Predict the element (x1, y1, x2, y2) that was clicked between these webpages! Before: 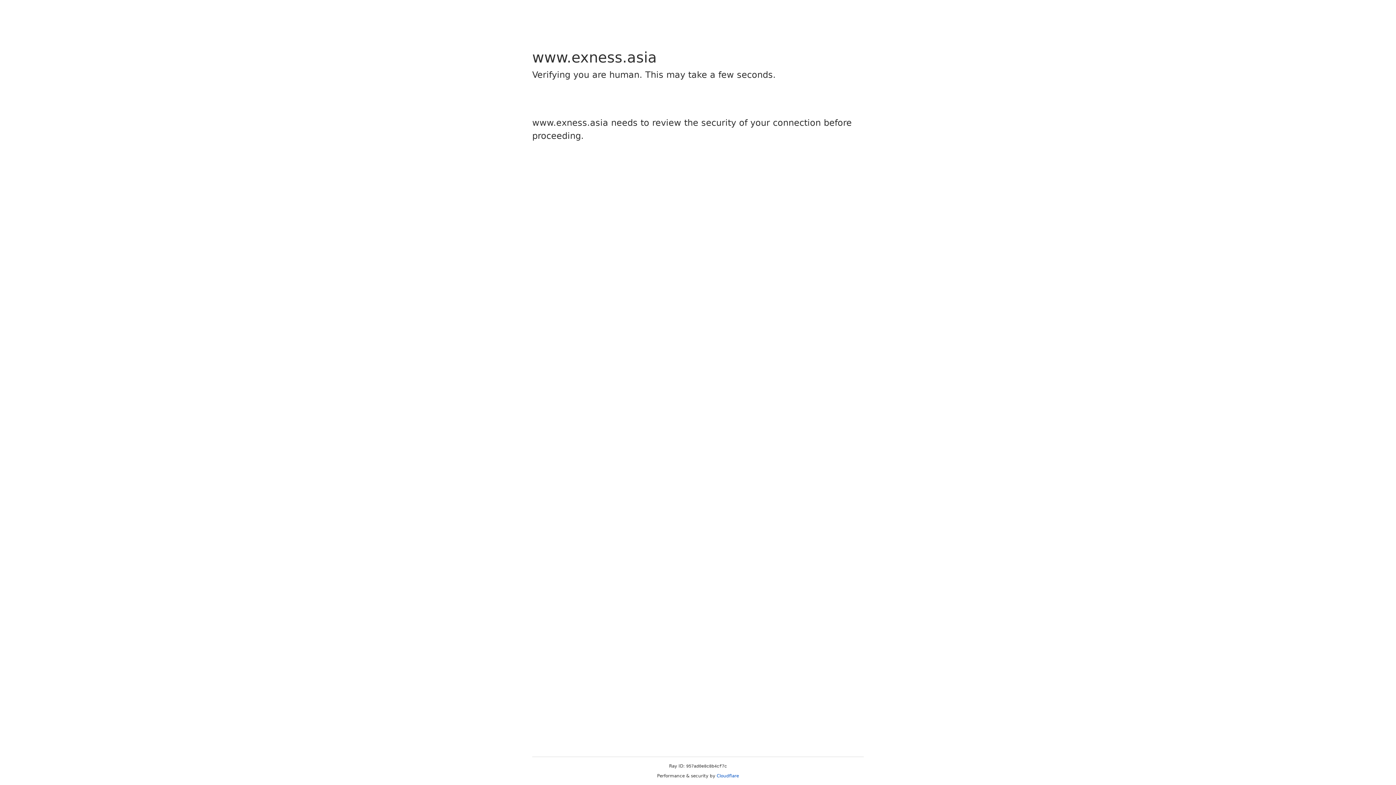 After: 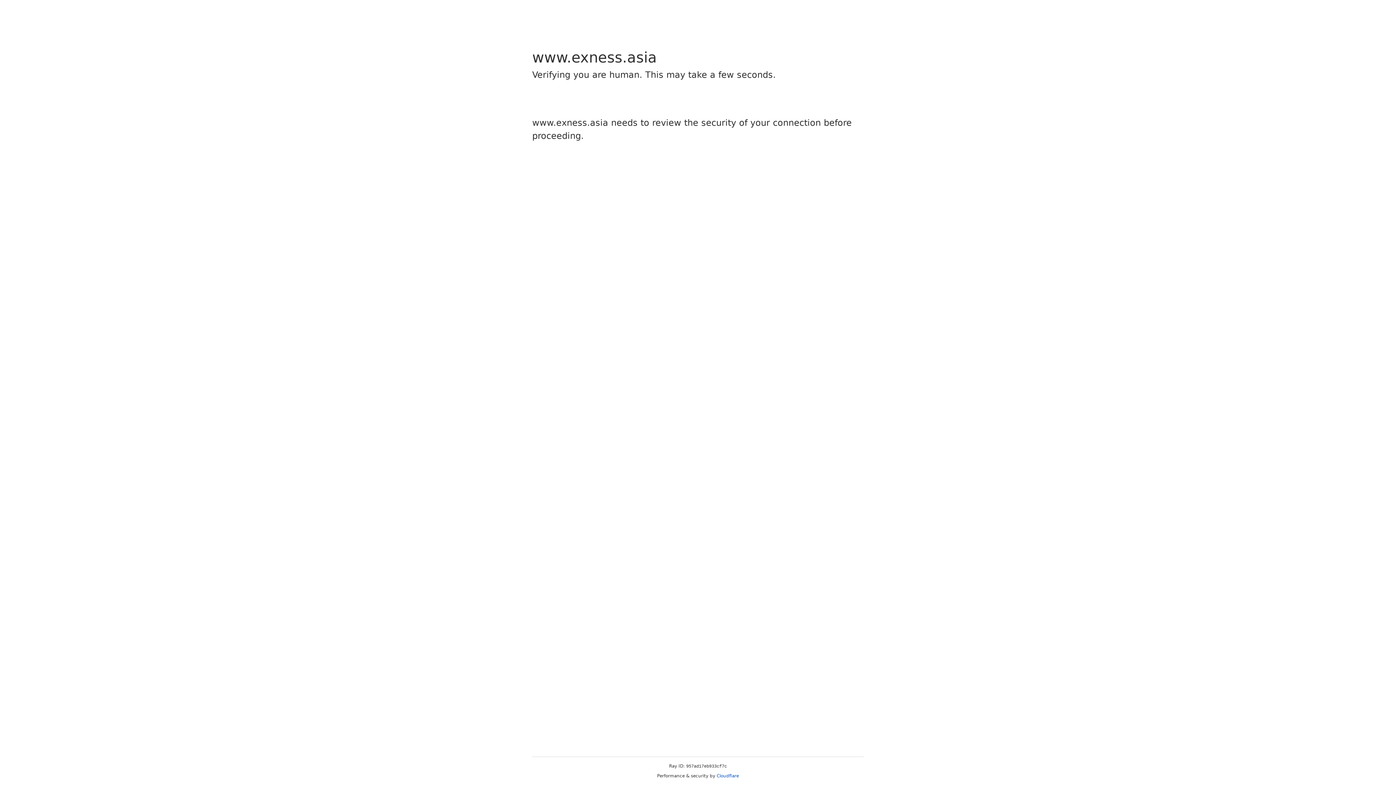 Action: label: Cloudflare bbox: (716, 773, 739, 778)